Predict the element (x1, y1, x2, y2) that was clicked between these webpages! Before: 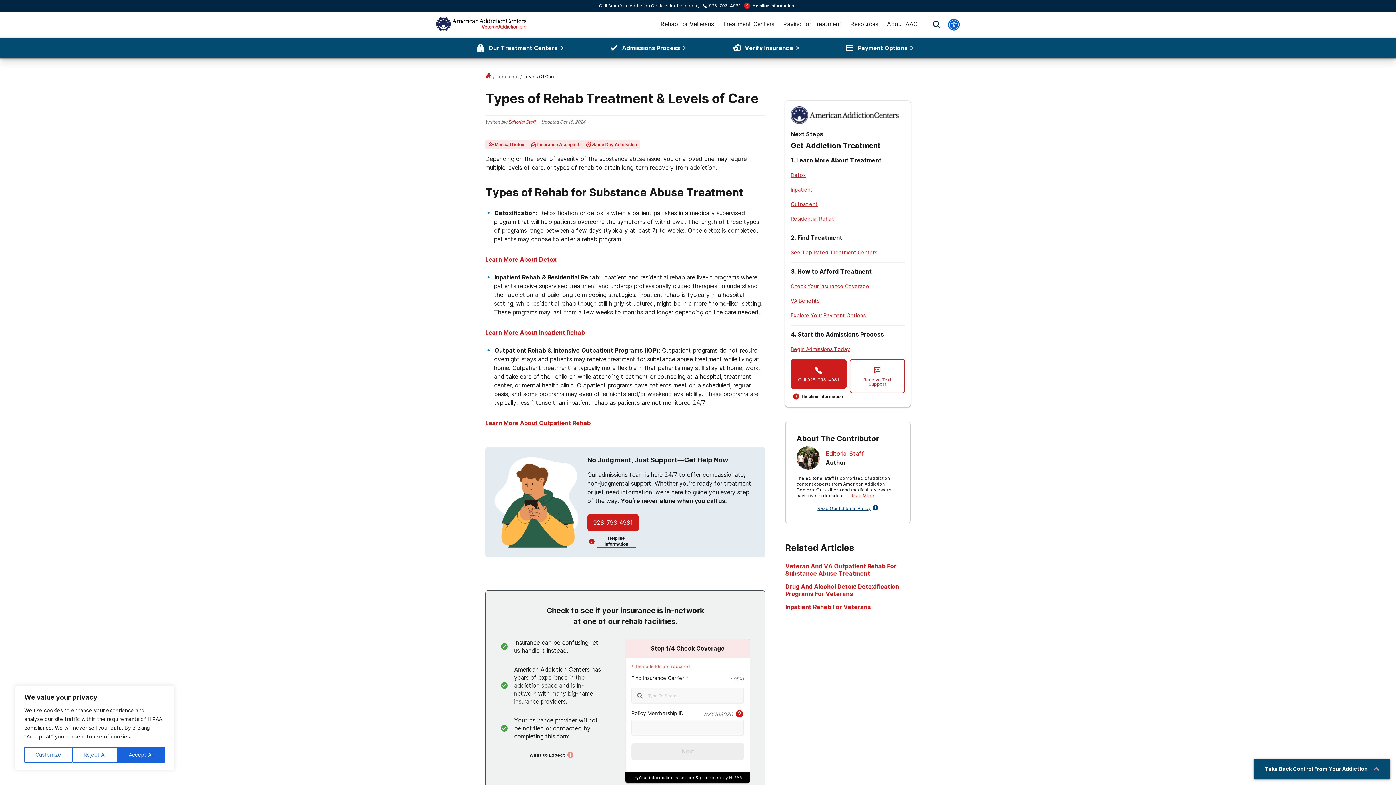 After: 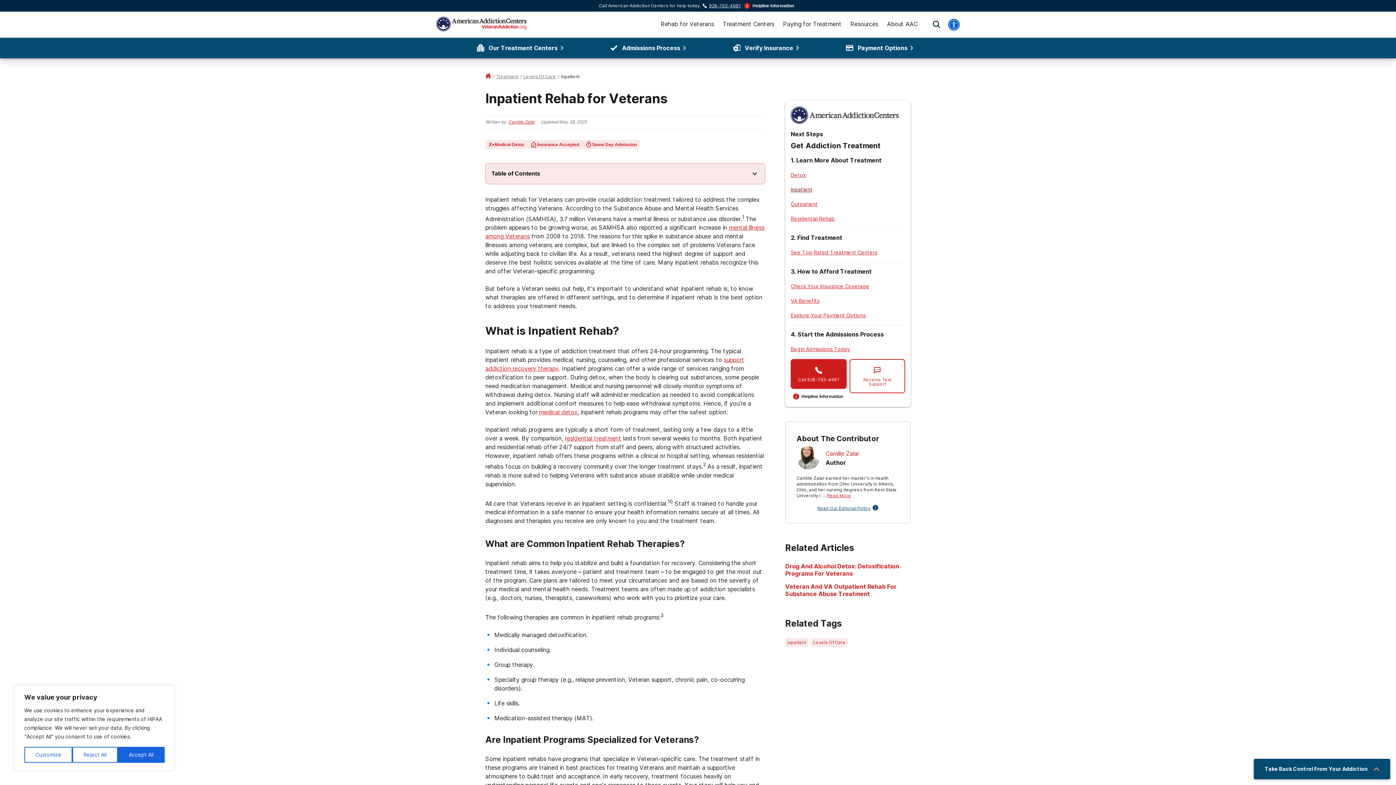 Action: label: Inpatient bbox: (790, 186, 812, 192)